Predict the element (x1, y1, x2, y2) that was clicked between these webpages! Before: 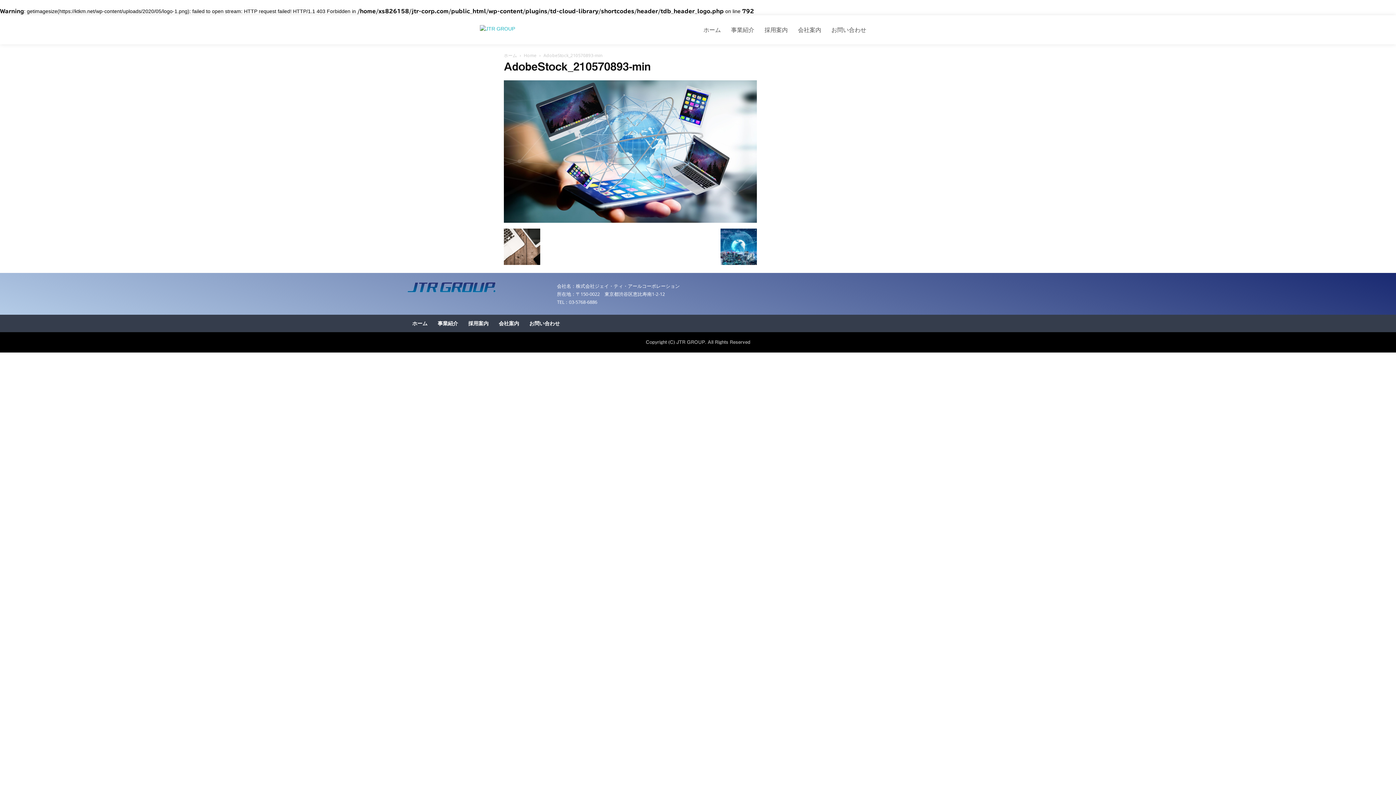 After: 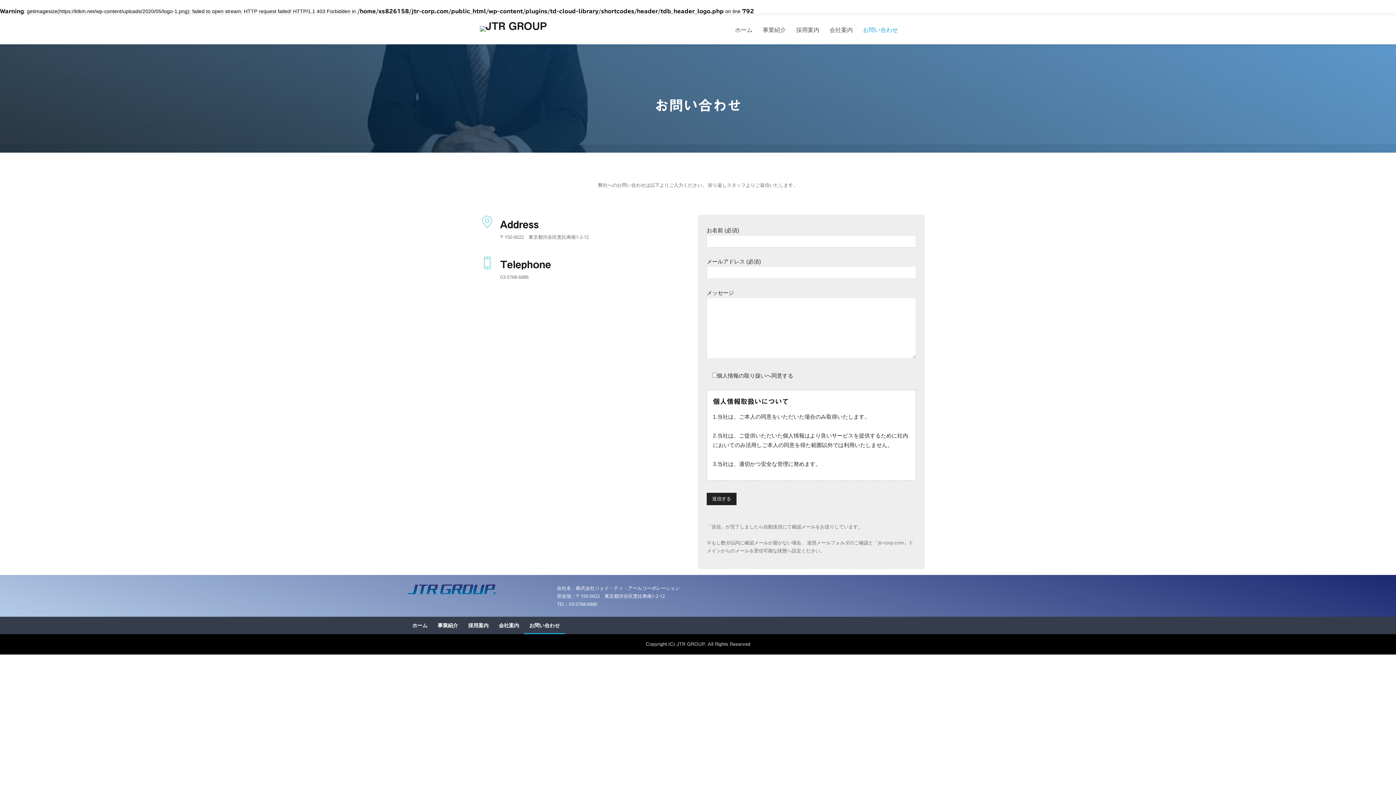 Action: label: お問い合わせ bbox: (826, 15, 871, 44)